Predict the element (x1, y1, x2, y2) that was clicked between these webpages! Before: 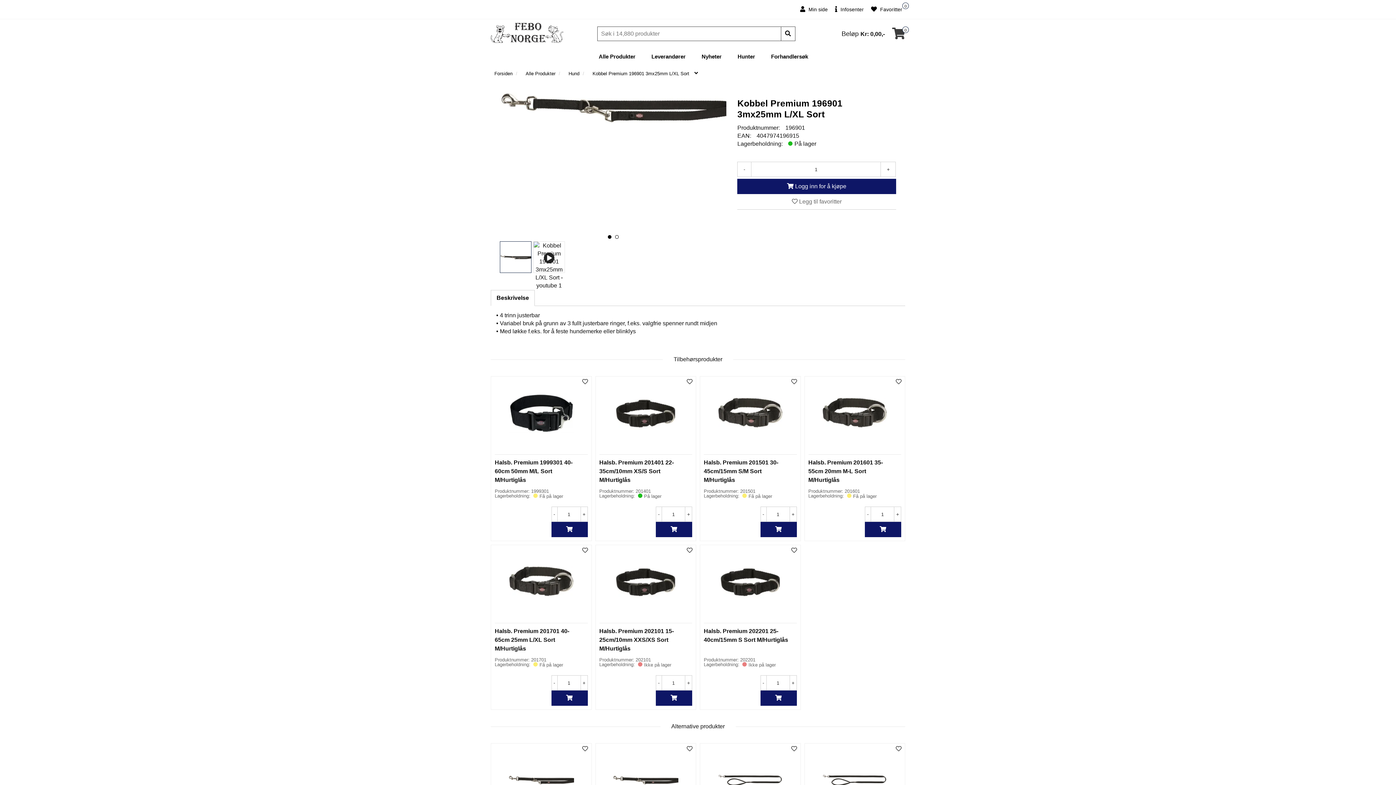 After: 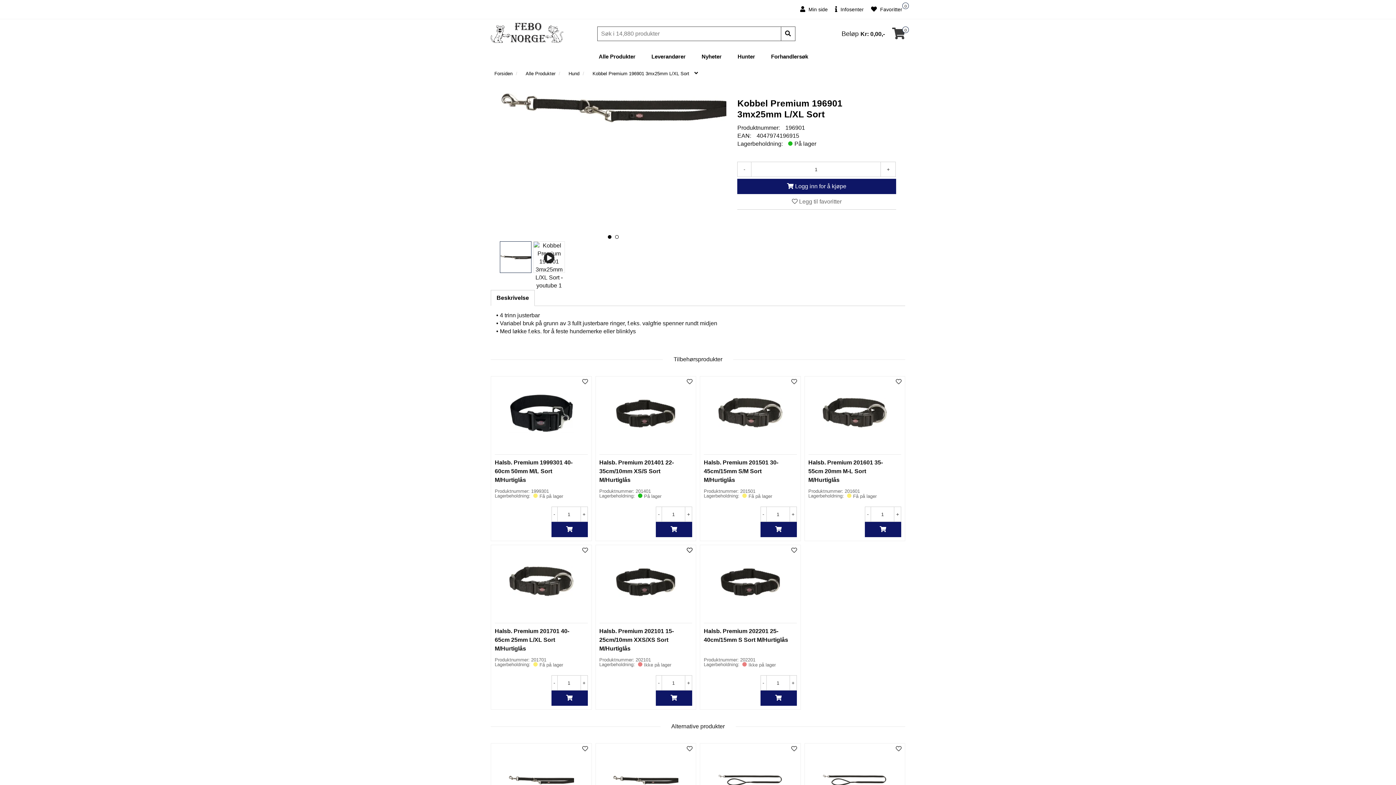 Action: bbox: (684, 546, 695, 555)